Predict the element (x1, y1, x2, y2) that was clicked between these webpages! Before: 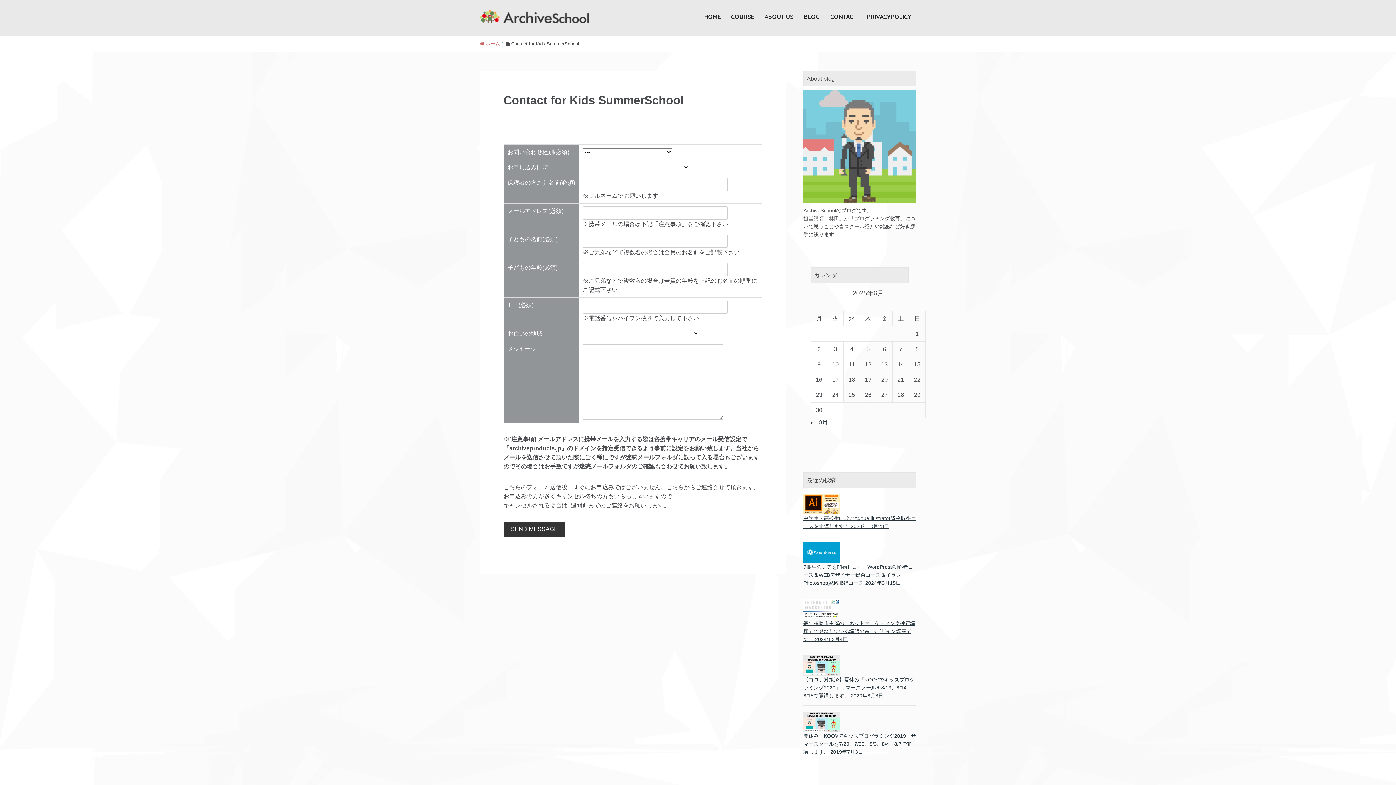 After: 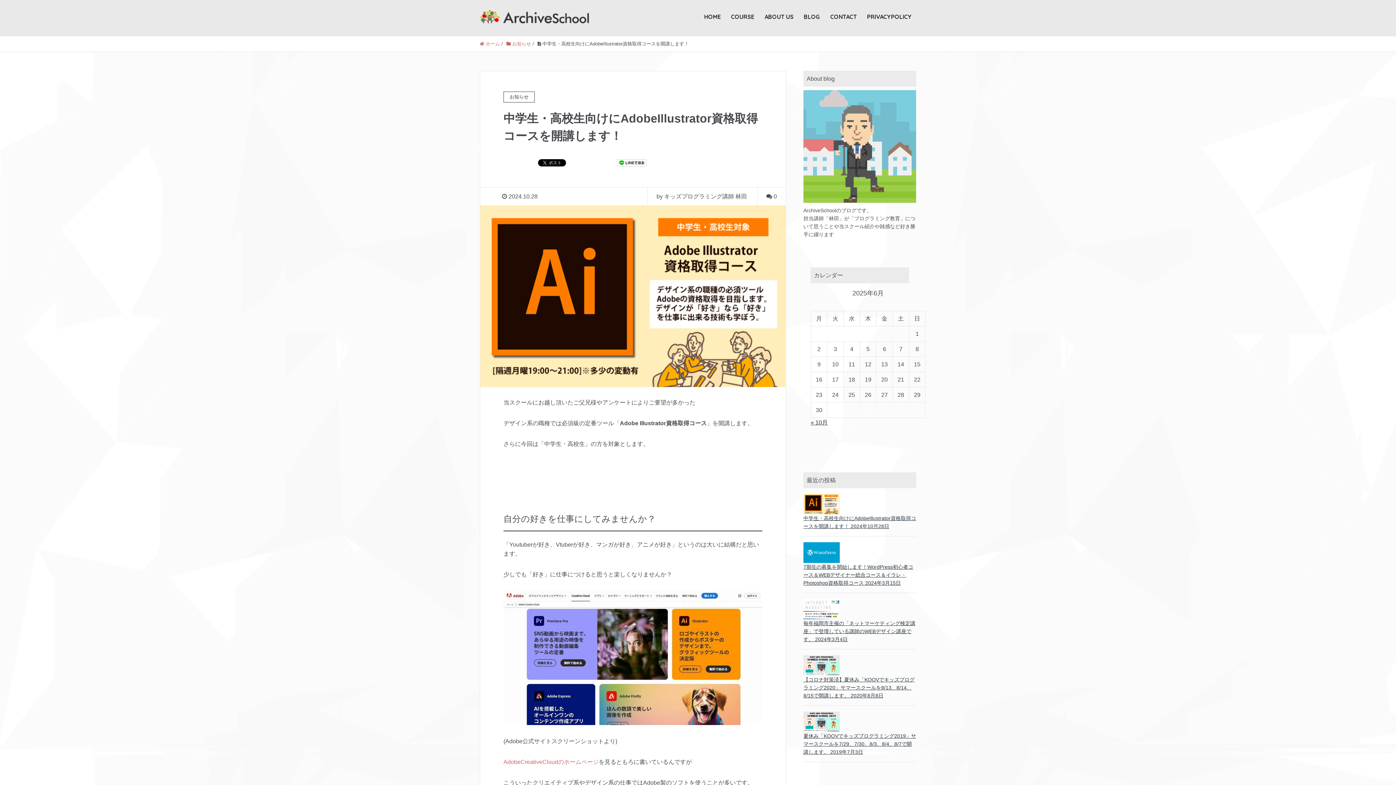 Action: bbox: (803, 494, 916, 530) label: 中学生・高校生向けにAdobeIllustrator資格取得コースを開講します！ 2024年10月28日